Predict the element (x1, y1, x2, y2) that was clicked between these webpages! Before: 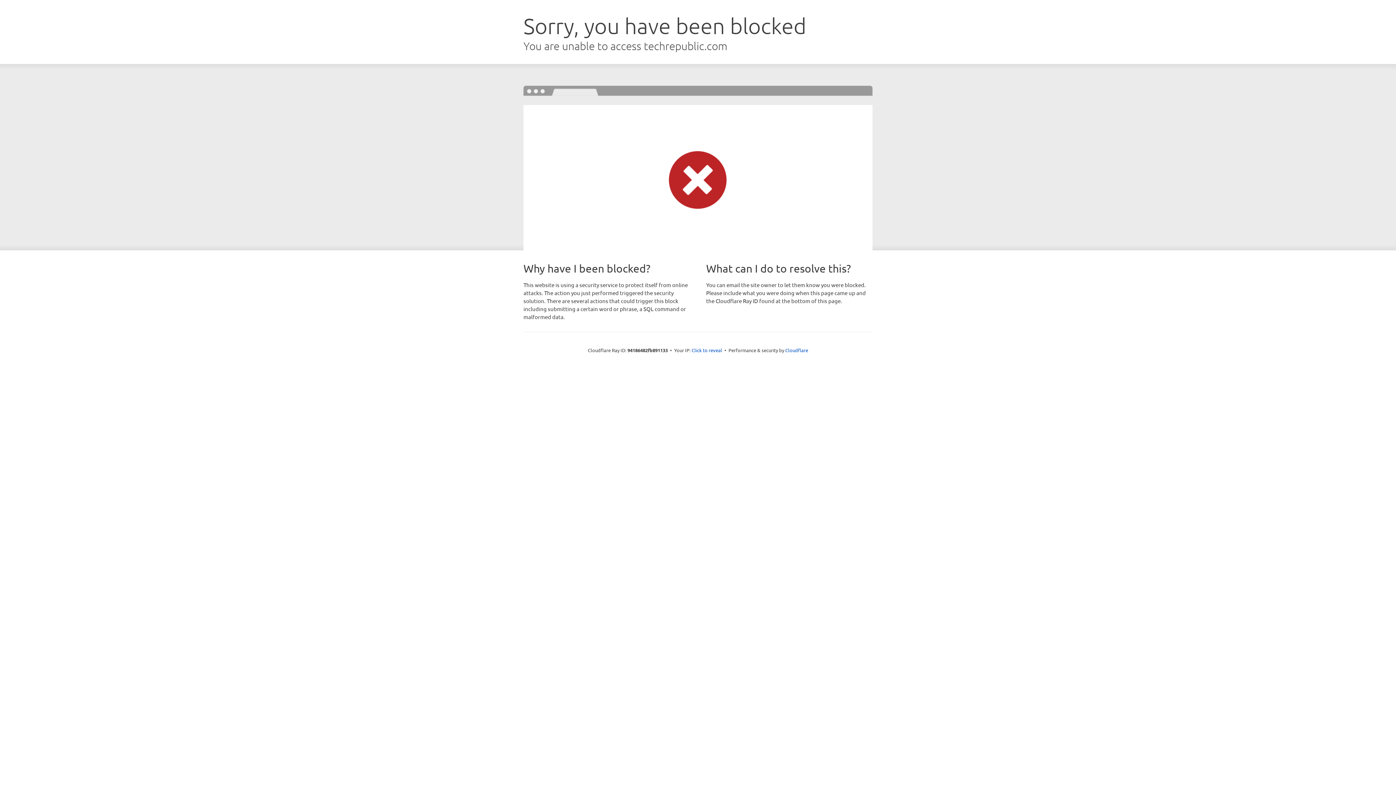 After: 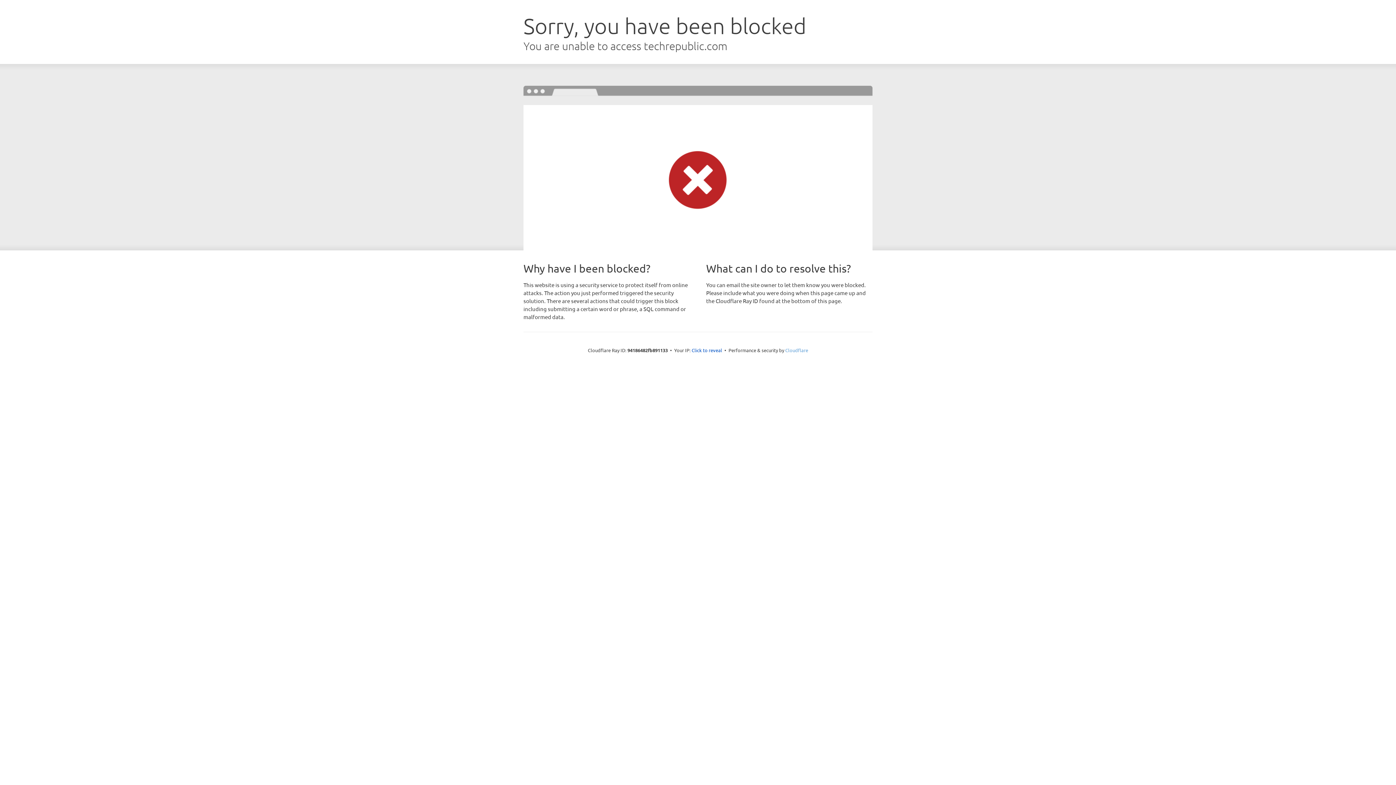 Action: label: Cloudflare bbox: (785, 347, 808, 353)